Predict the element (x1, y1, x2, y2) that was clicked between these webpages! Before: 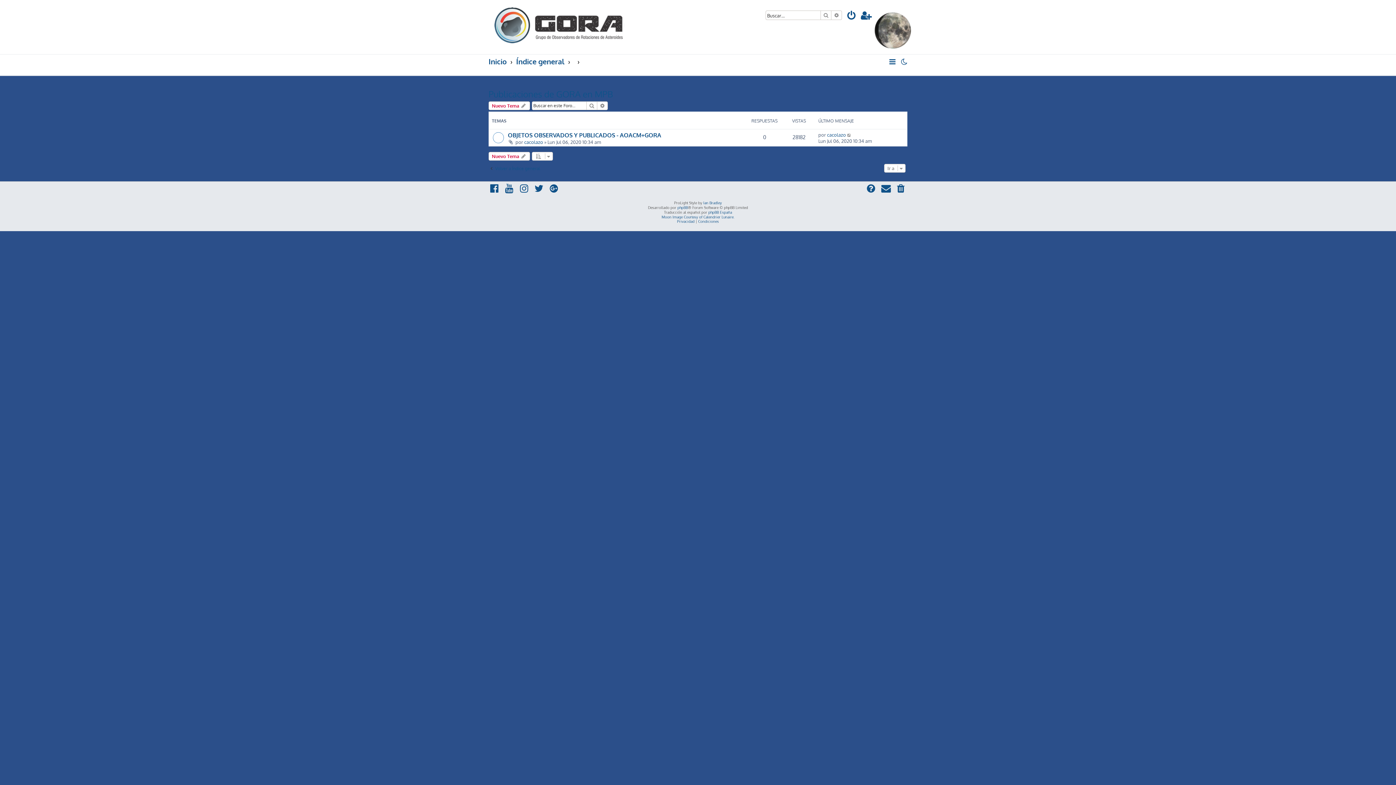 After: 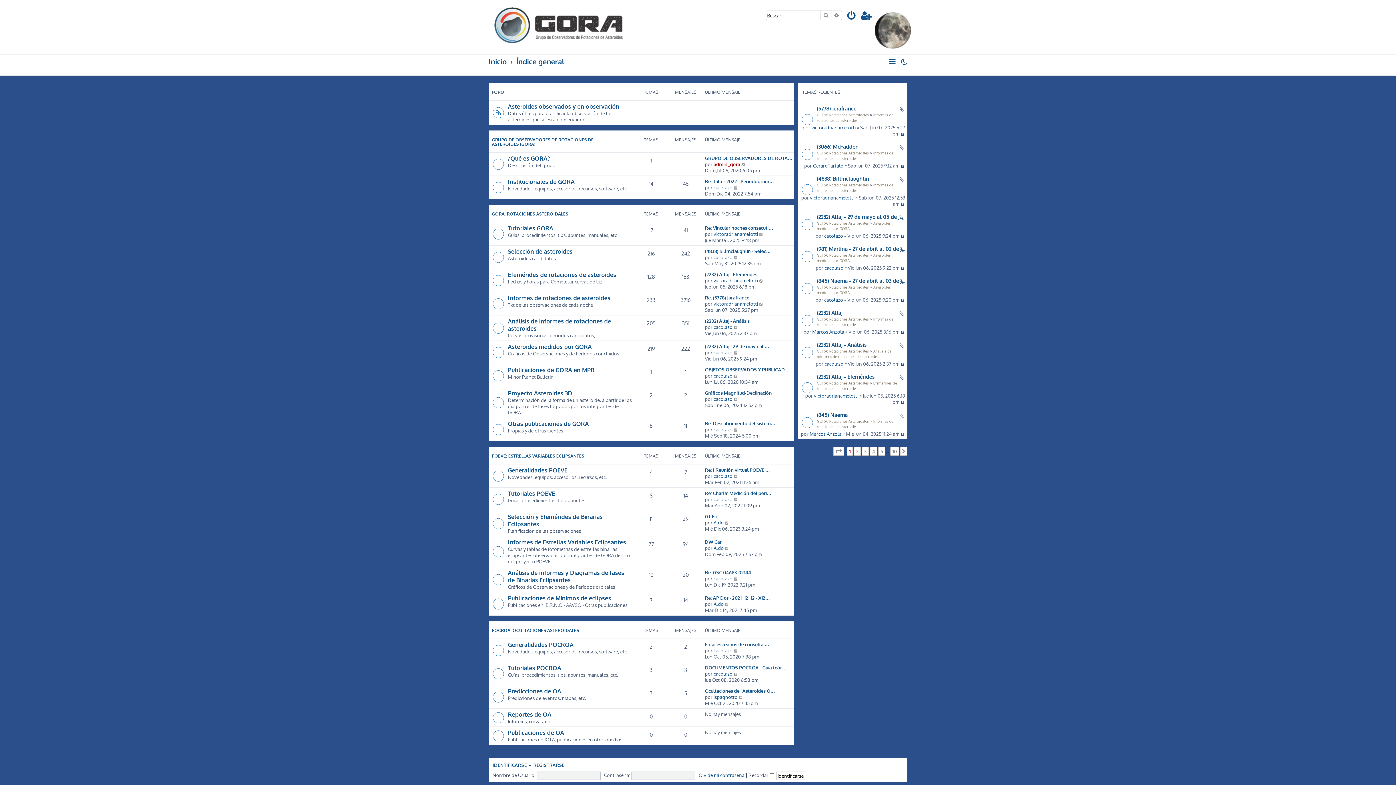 Action: label: Volver a Índice general bbox: (488, 165, 540, 171)